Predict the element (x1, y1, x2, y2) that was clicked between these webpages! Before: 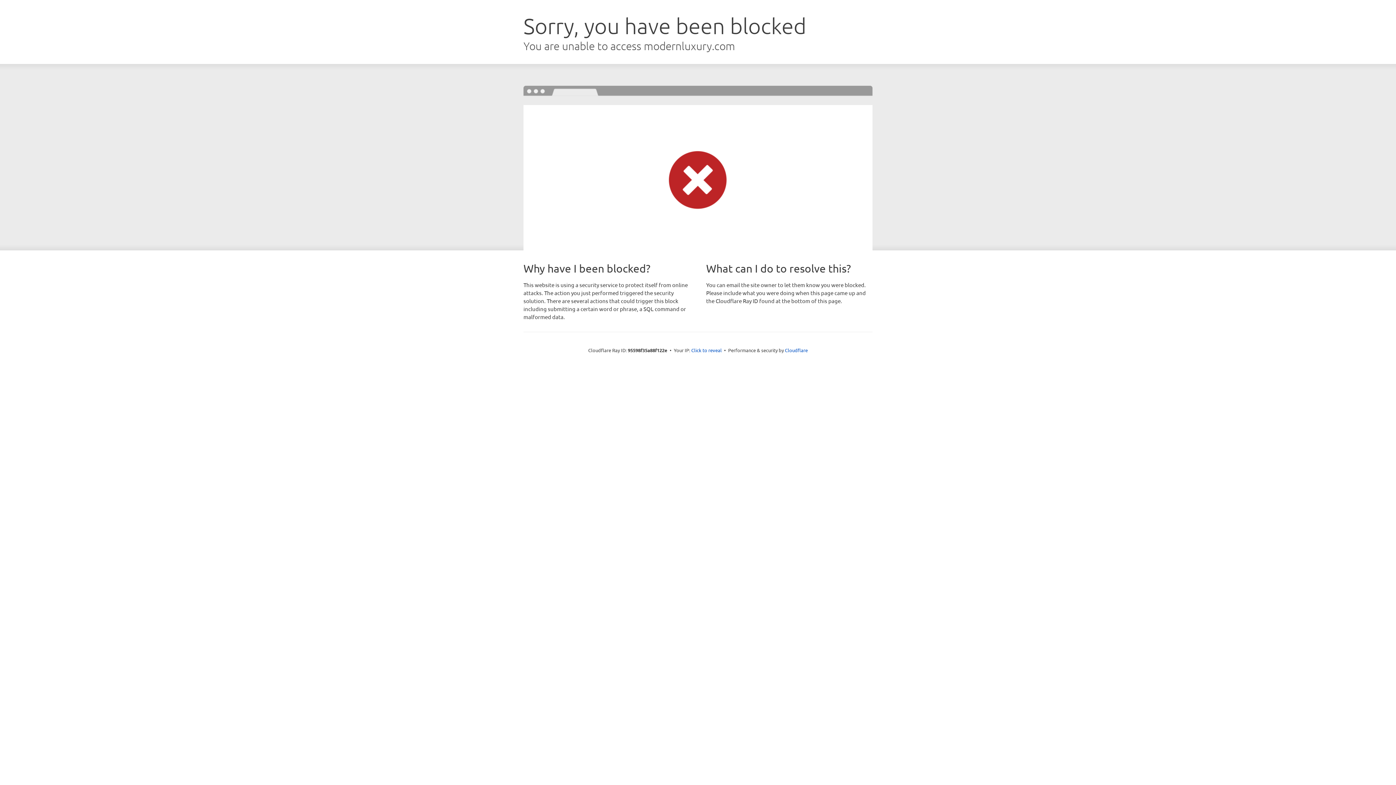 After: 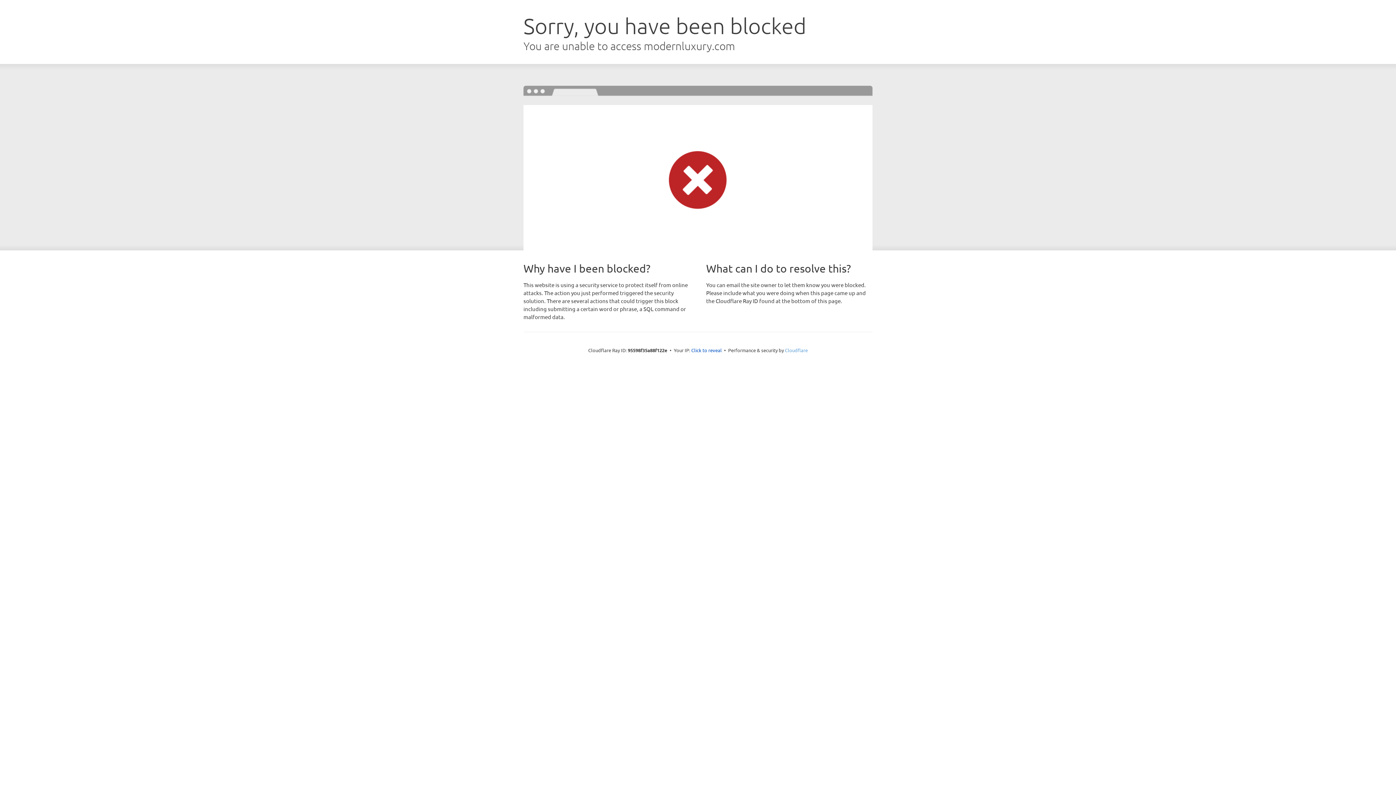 Action: bbox: (785, 347, 808, 353) label: Cloudflare